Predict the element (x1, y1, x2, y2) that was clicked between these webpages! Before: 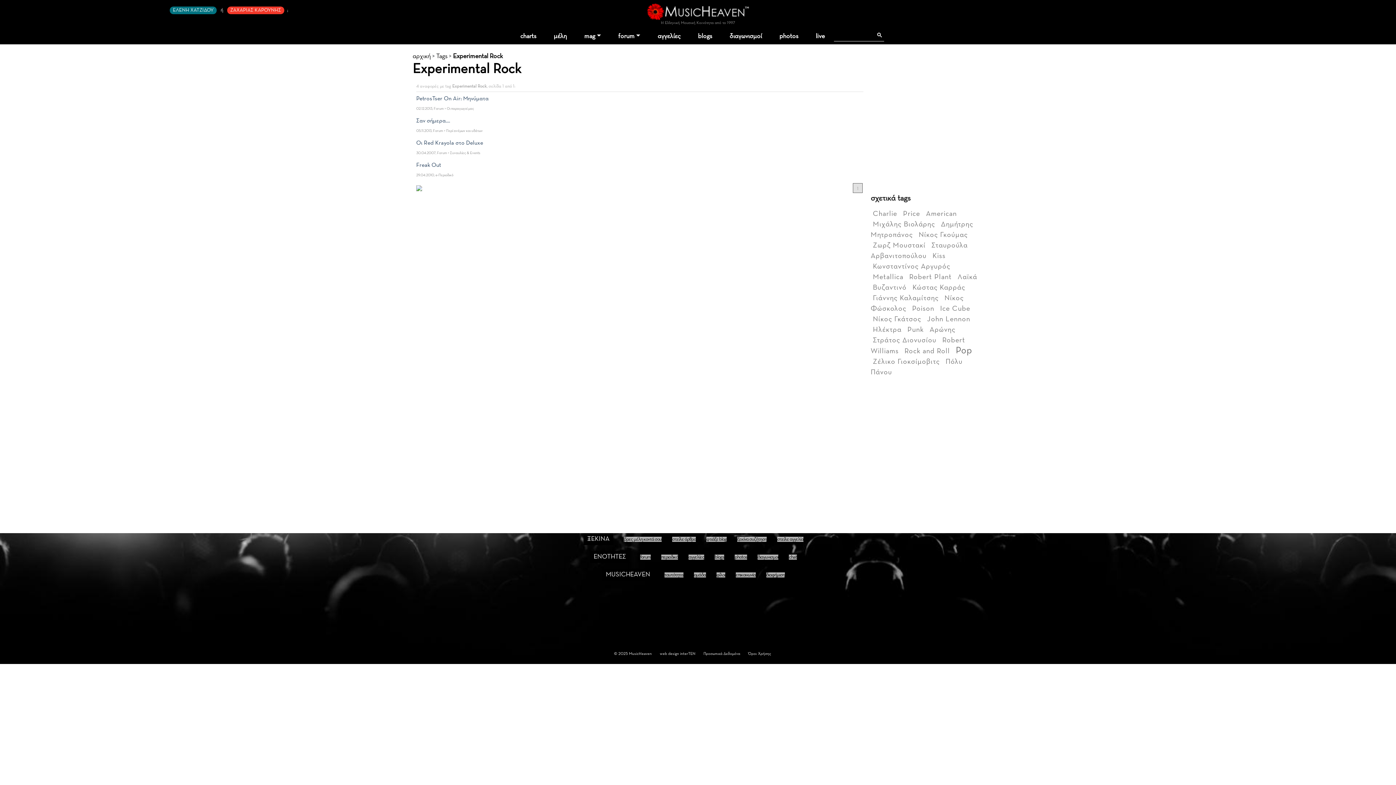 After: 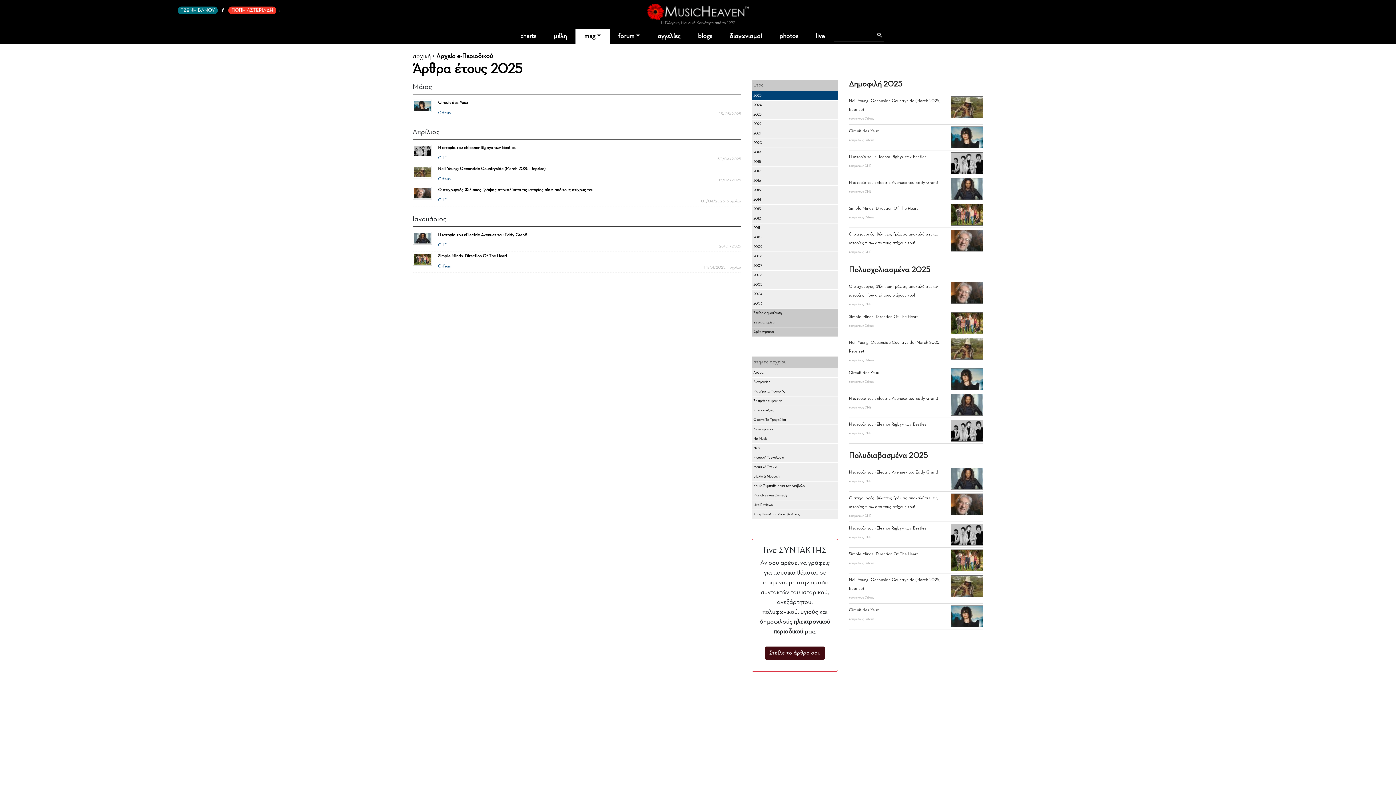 Action: bbox: (661, 554, 678, 560) label: περιοδικό